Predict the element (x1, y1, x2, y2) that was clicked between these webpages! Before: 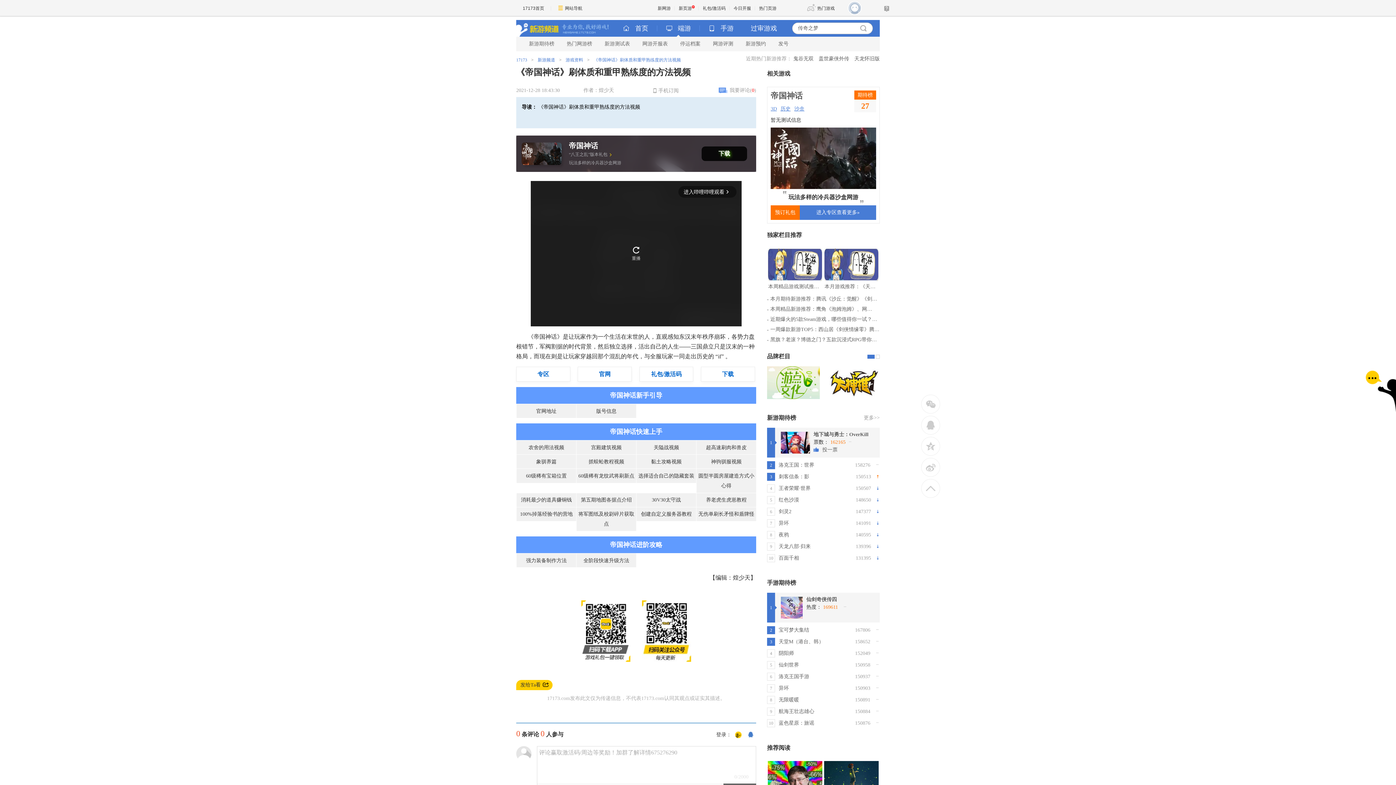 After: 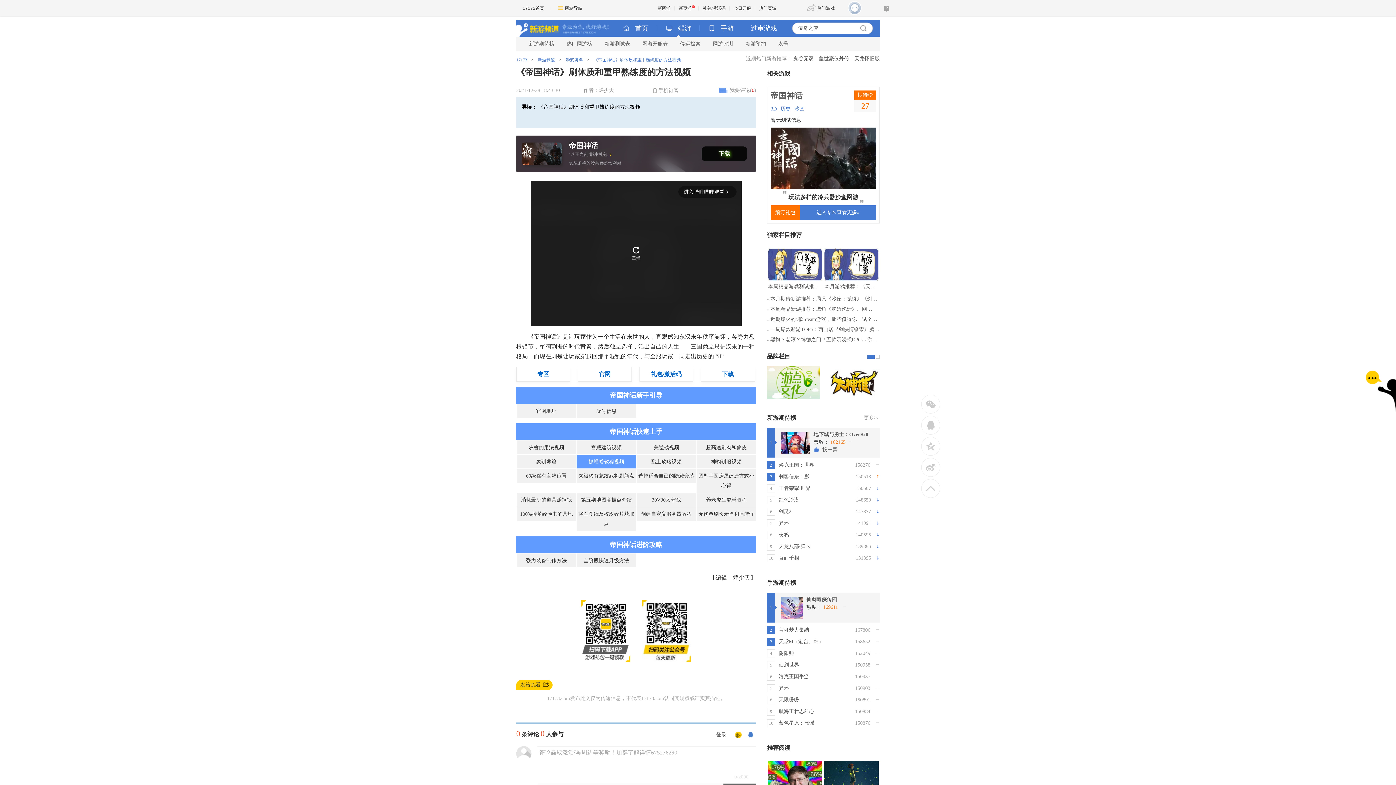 Action: label: 抓蜈蚣教程视频 bbox: (576, 455, 636, 467)